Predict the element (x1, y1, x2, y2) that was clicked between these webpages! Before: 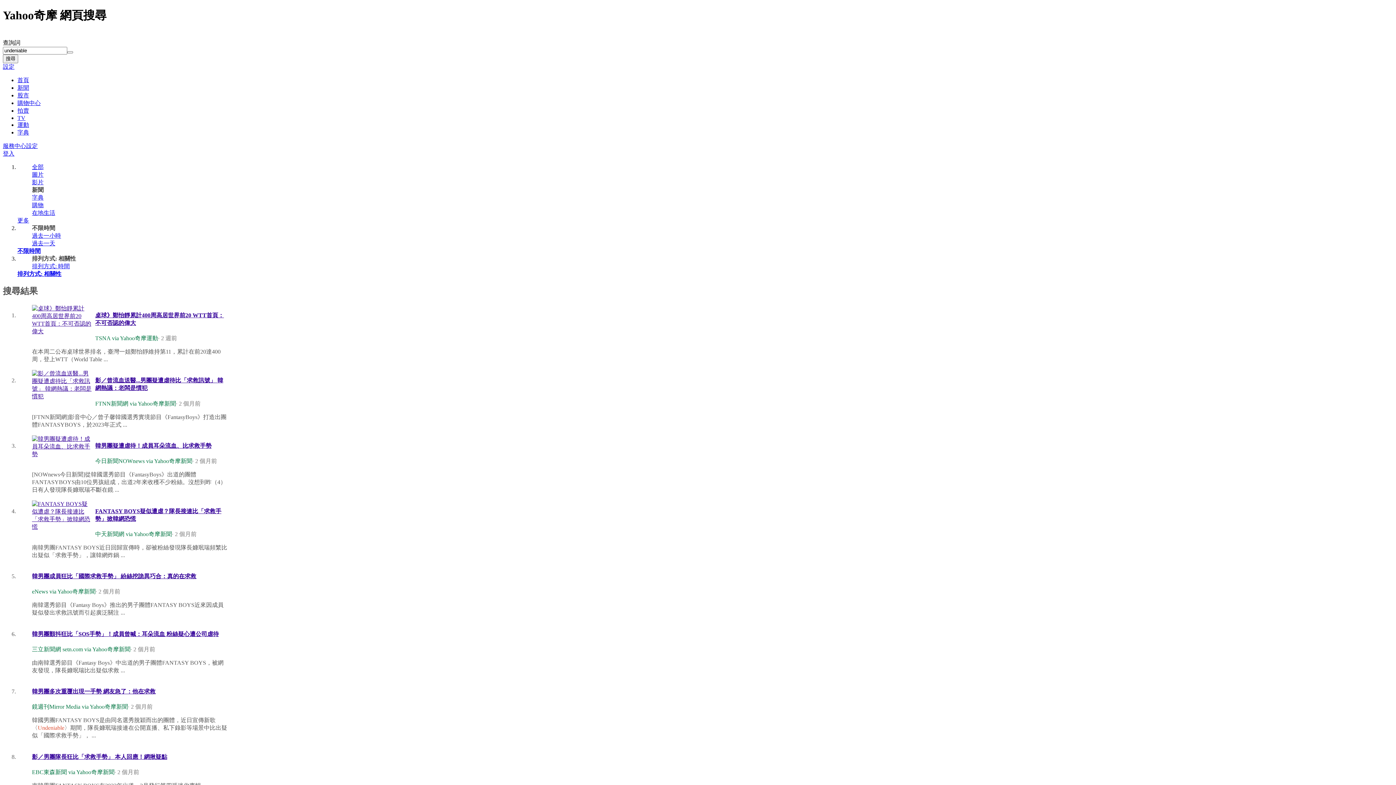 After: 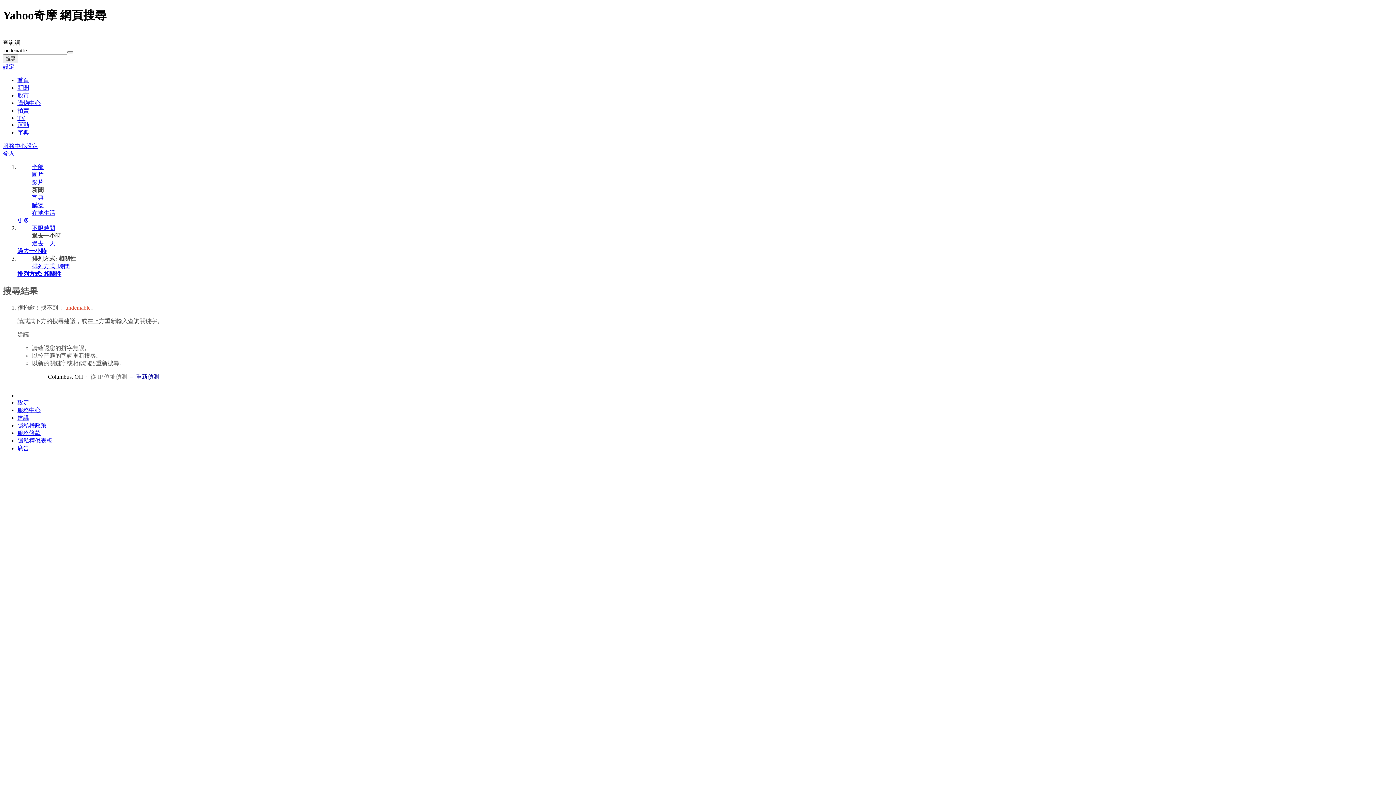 Action: label: 過去一小時 bbox: (32, 232, 61, 238)